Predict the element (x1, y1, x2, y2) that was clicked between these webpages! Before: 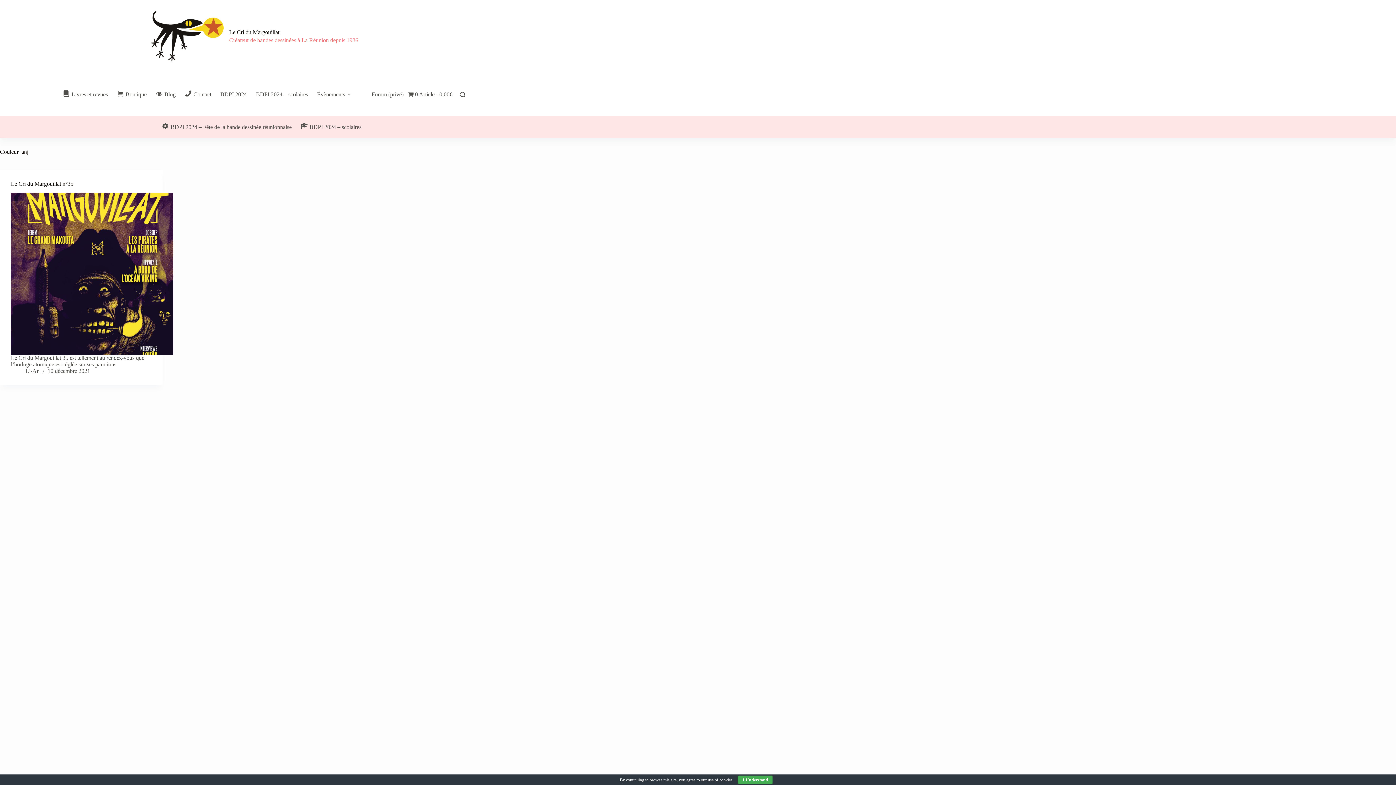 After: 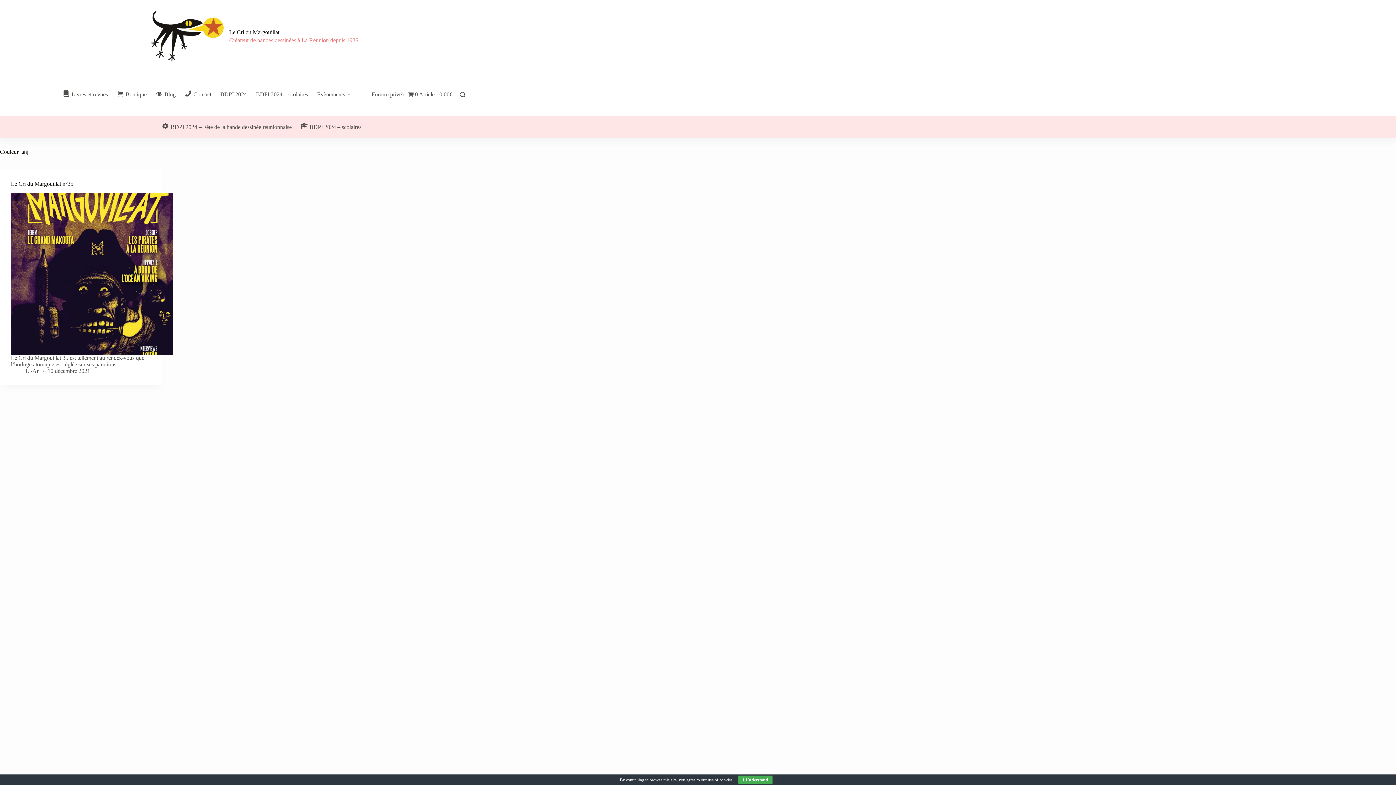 Action: label: use of cookies bbox: (708, 777, 732, 782)